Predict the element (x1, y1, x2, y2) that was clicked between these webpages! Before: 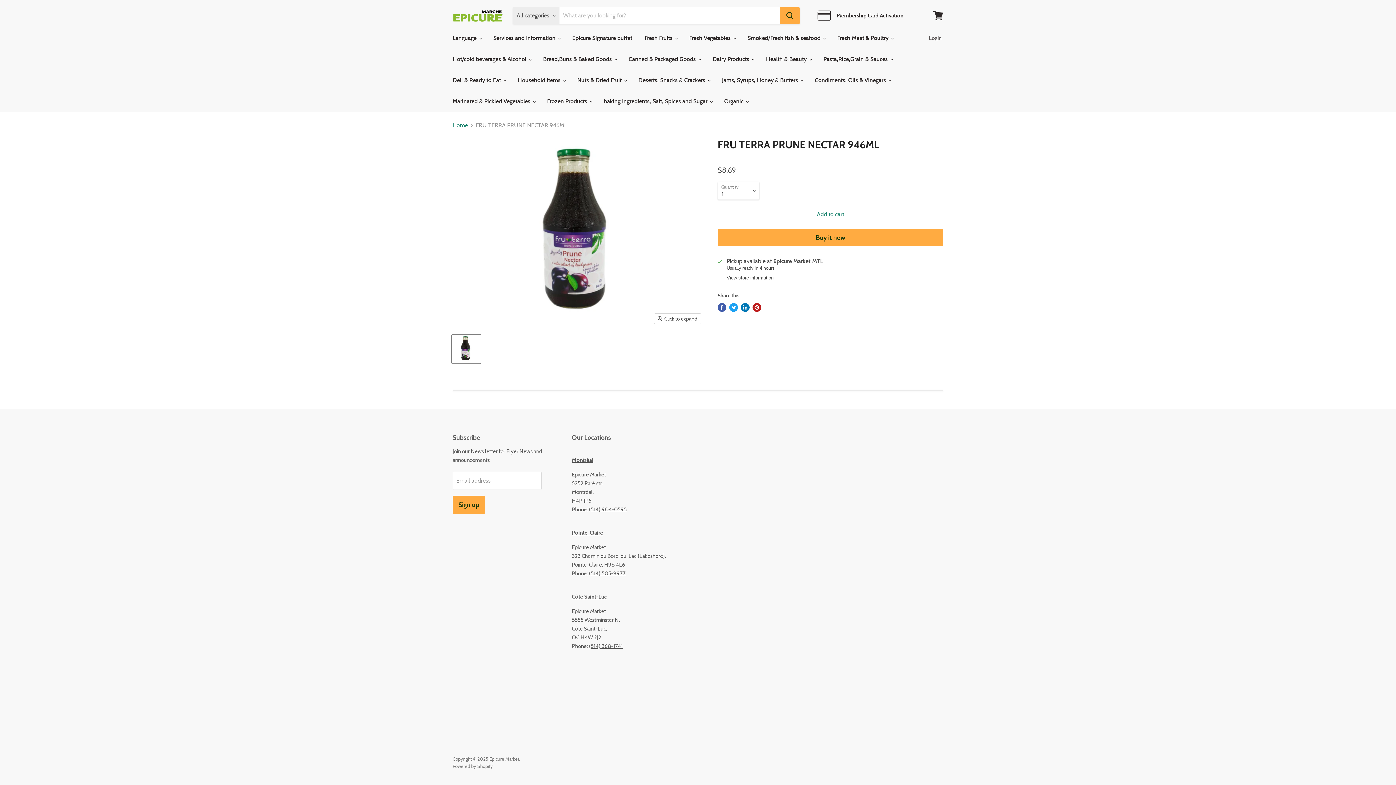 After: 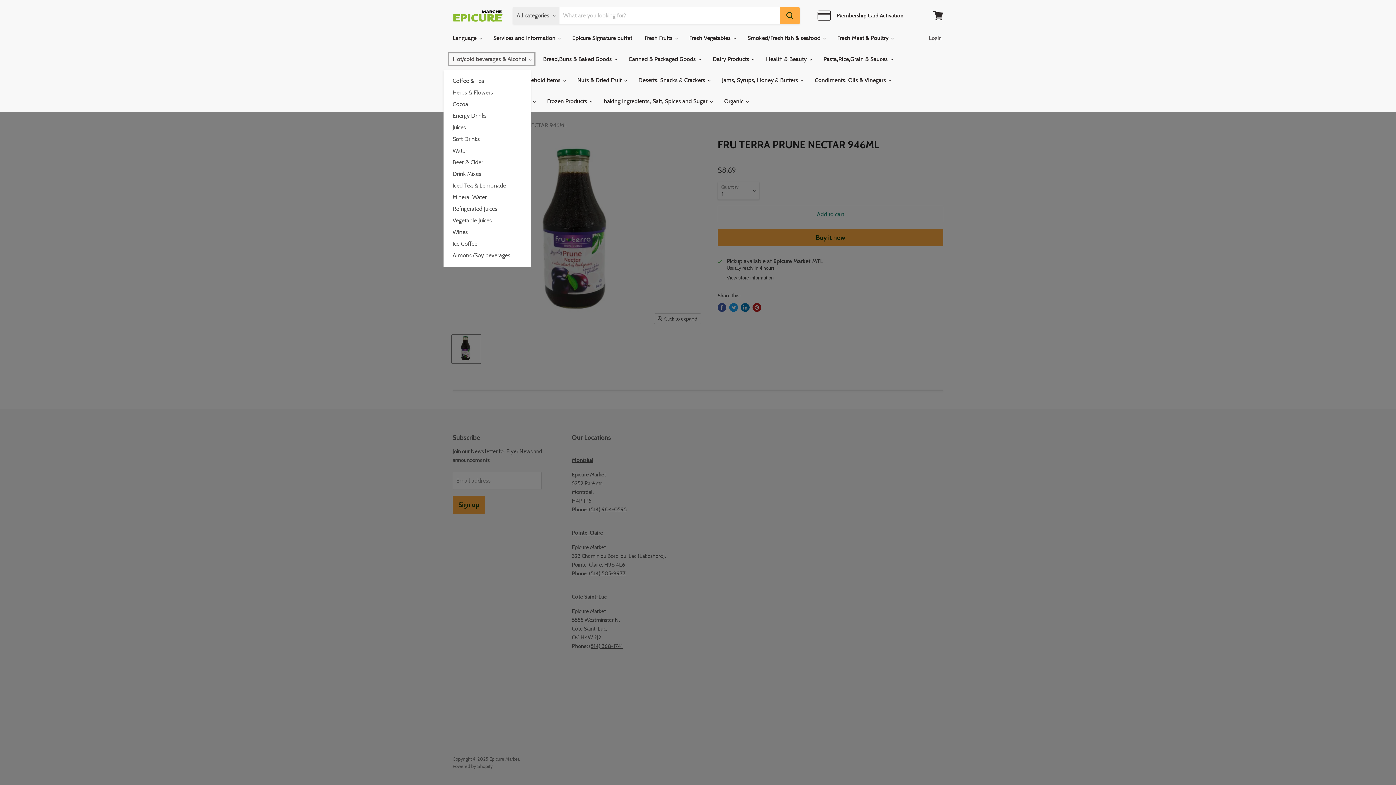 Action: label: Hot/cold beverages & Alcohol  bbox: (447, 51, 536, 66)